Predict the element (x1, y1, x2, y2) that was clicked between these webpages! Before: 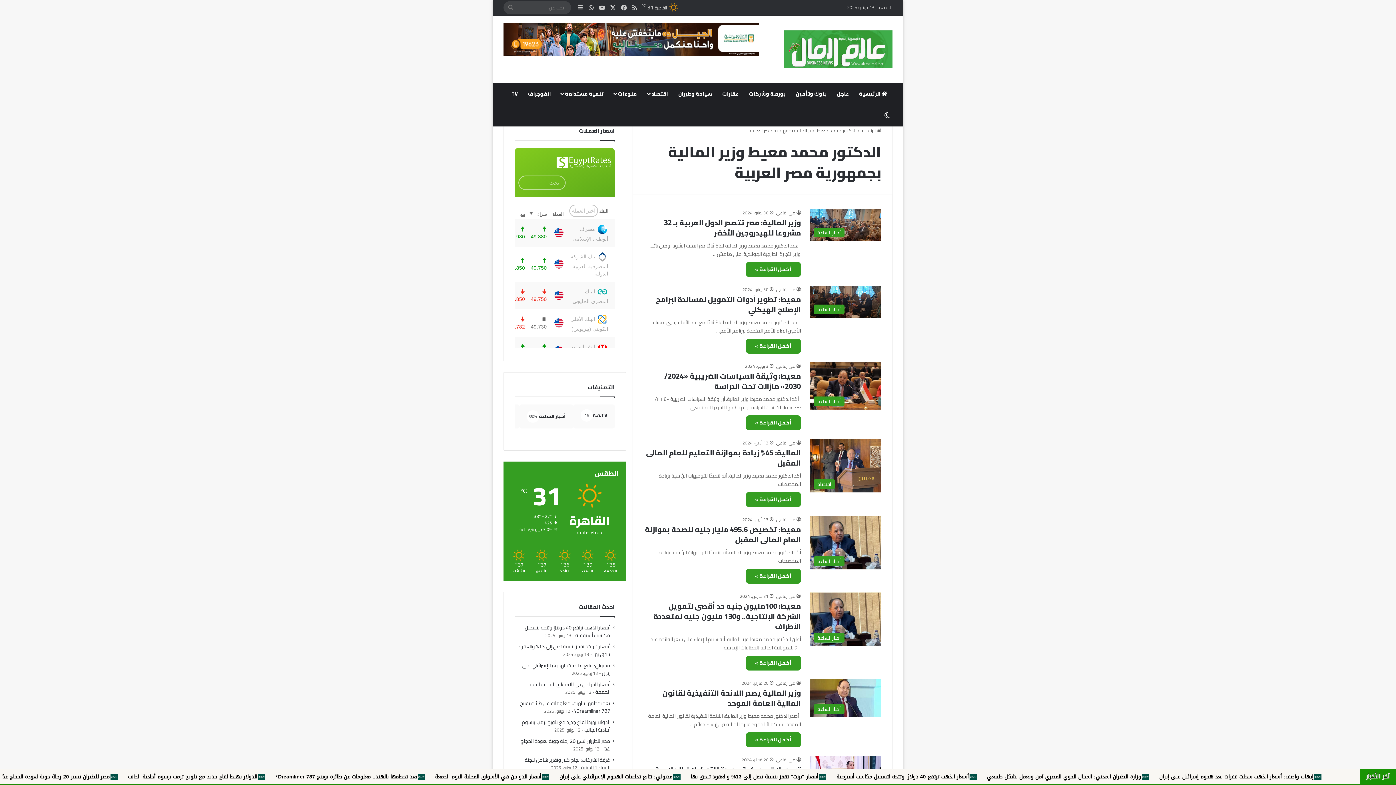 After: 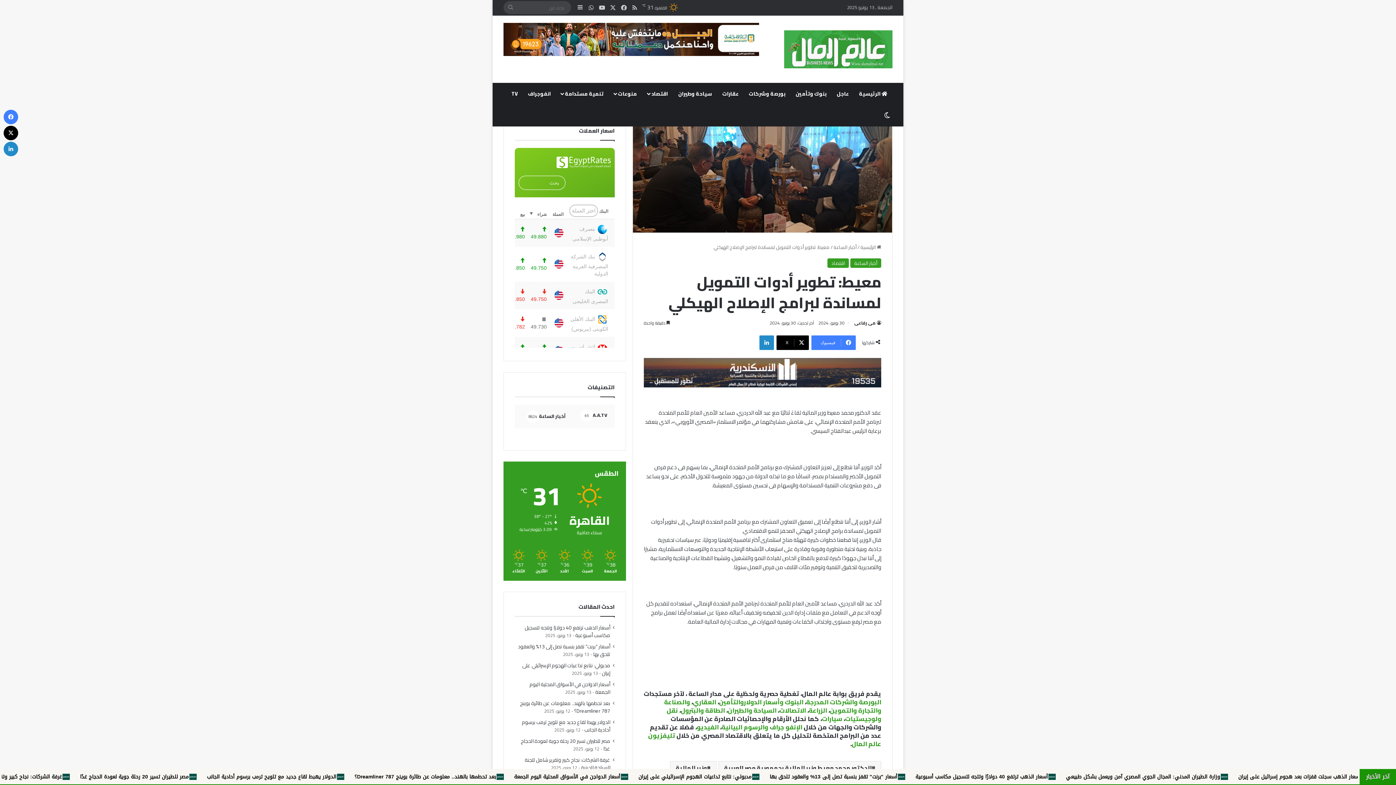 Action: bbox: (656, 292, 801, 316) label: معيط: تطوير أدوات التمويل لمساندة لبرامج الإصلاح الهيكلي